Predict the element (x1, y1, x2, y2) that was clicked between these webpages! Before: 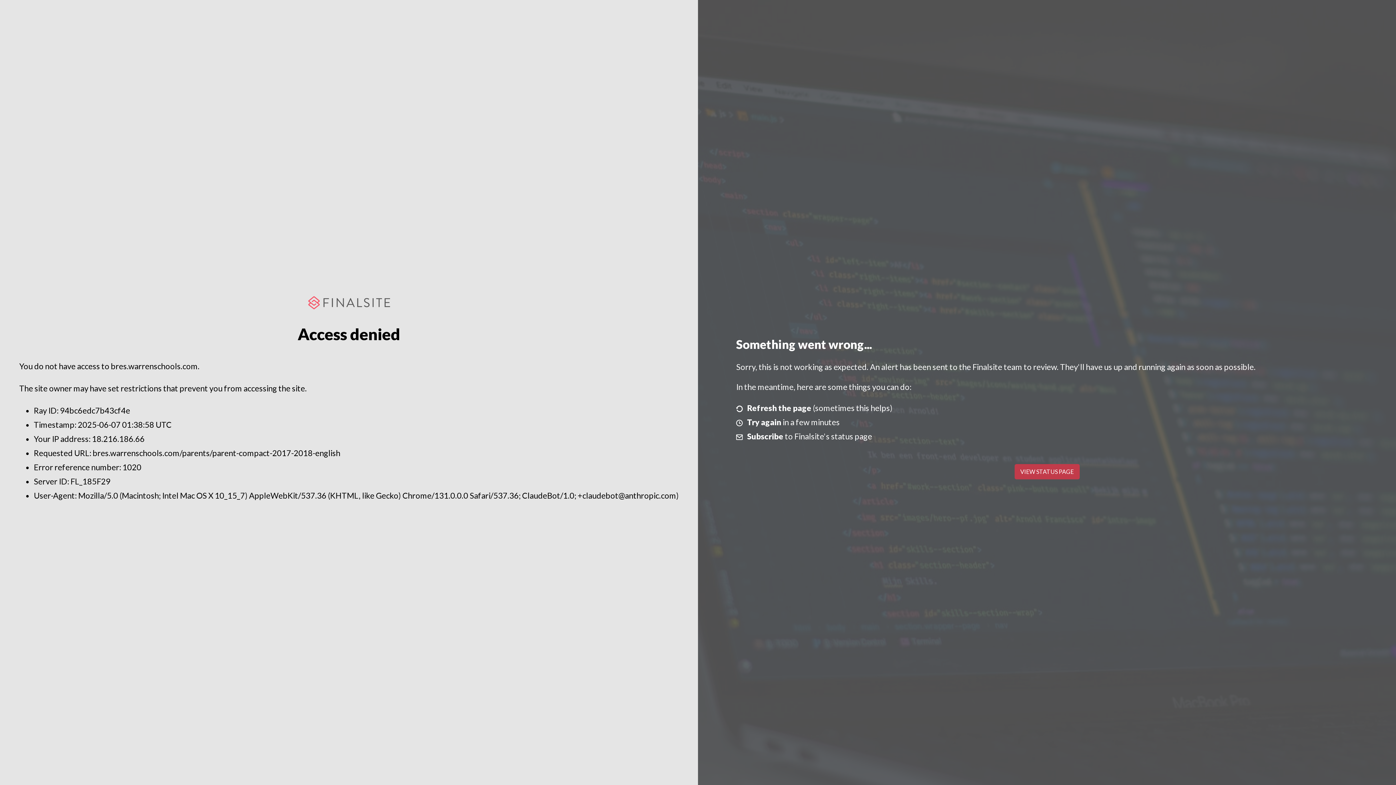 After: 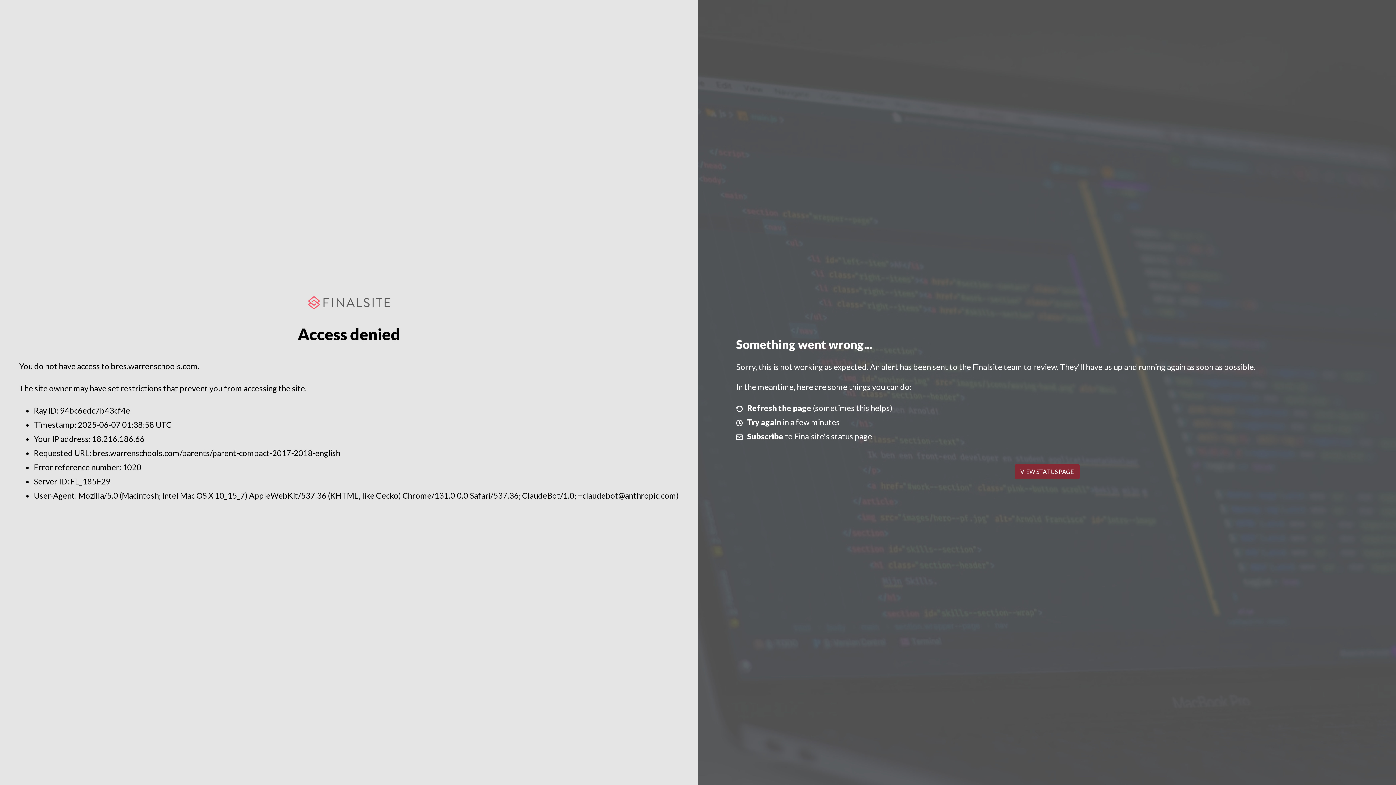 Action: label: VIEW STATUS PAGE bbox: (1014, 464, 1079, 479)